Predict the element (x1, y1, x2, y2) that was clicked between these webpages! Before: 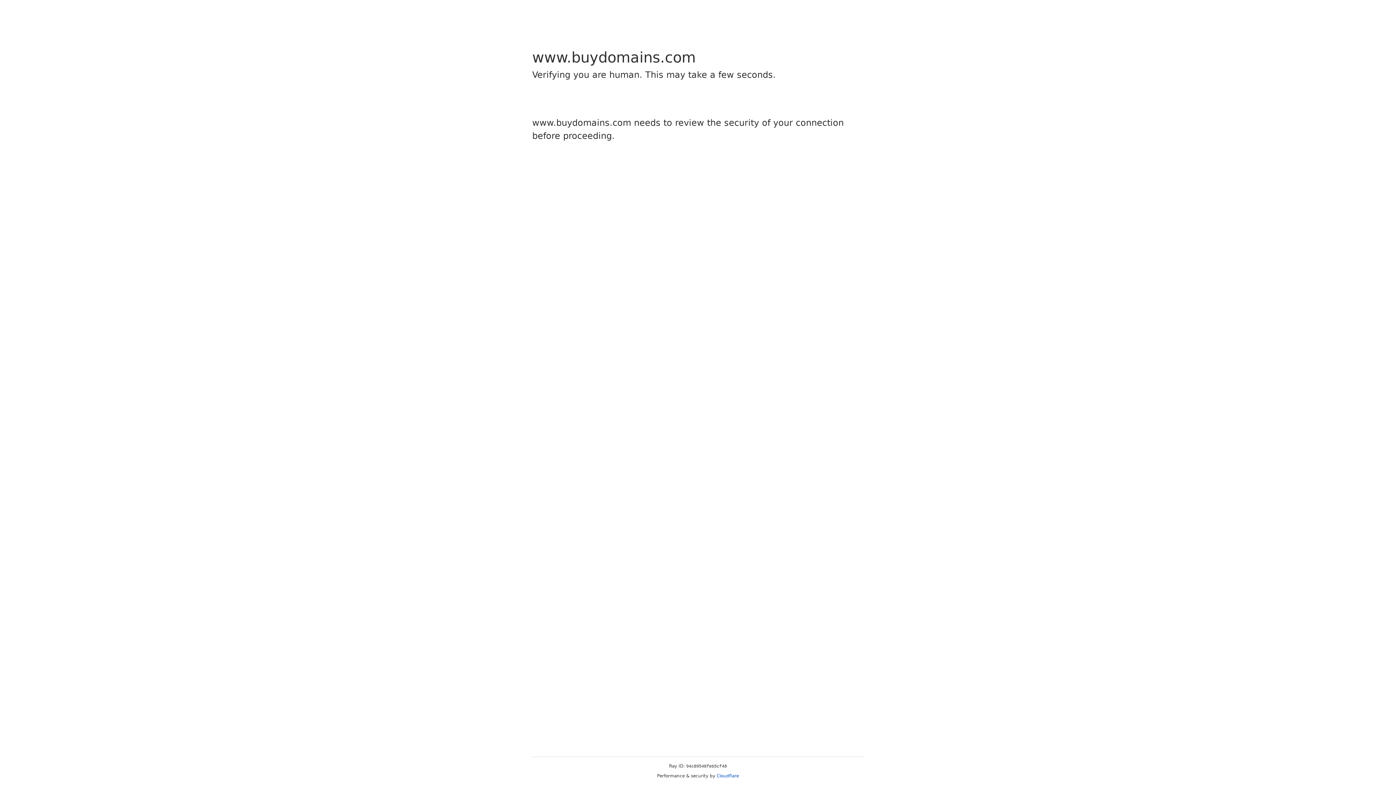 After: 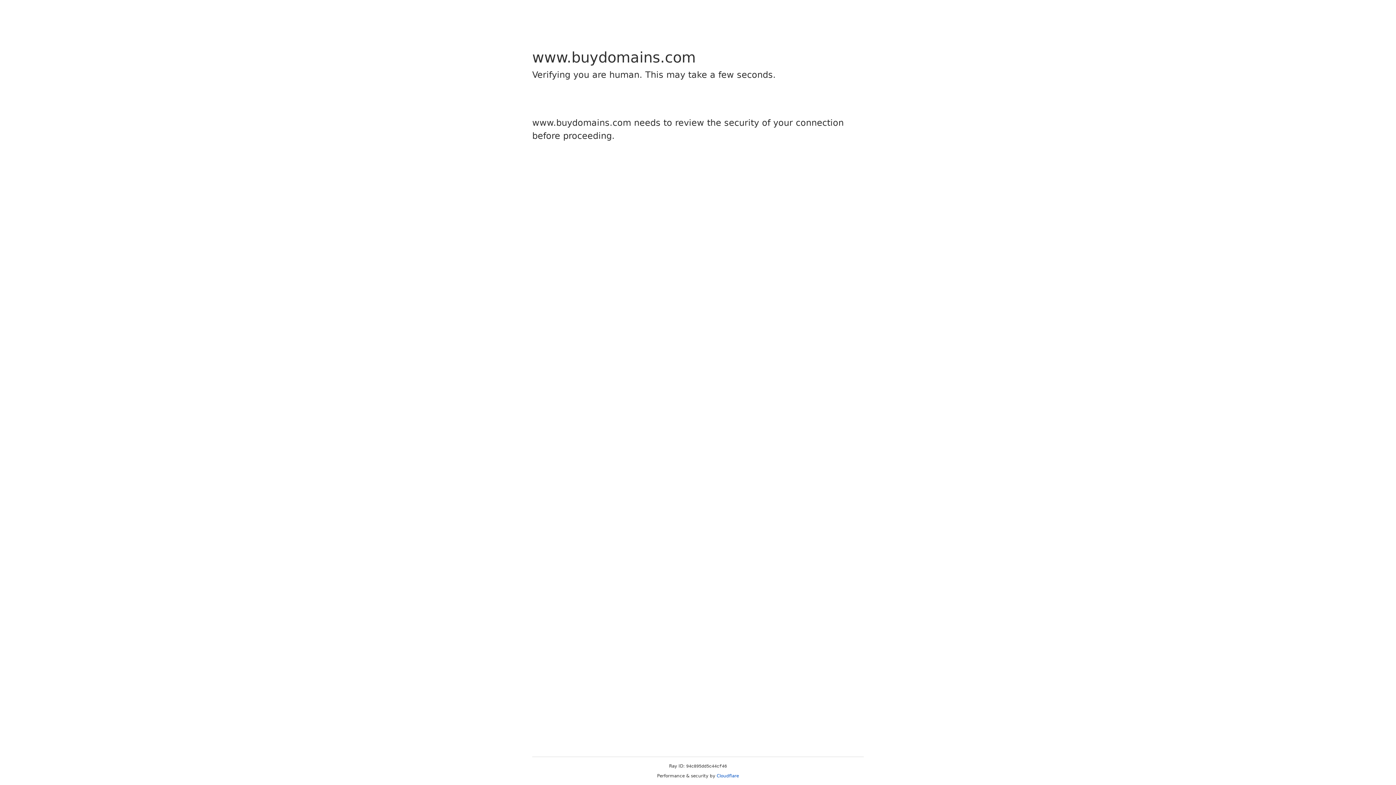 Action: bbox: (716, 773, 739, 778) label: Cloudflare